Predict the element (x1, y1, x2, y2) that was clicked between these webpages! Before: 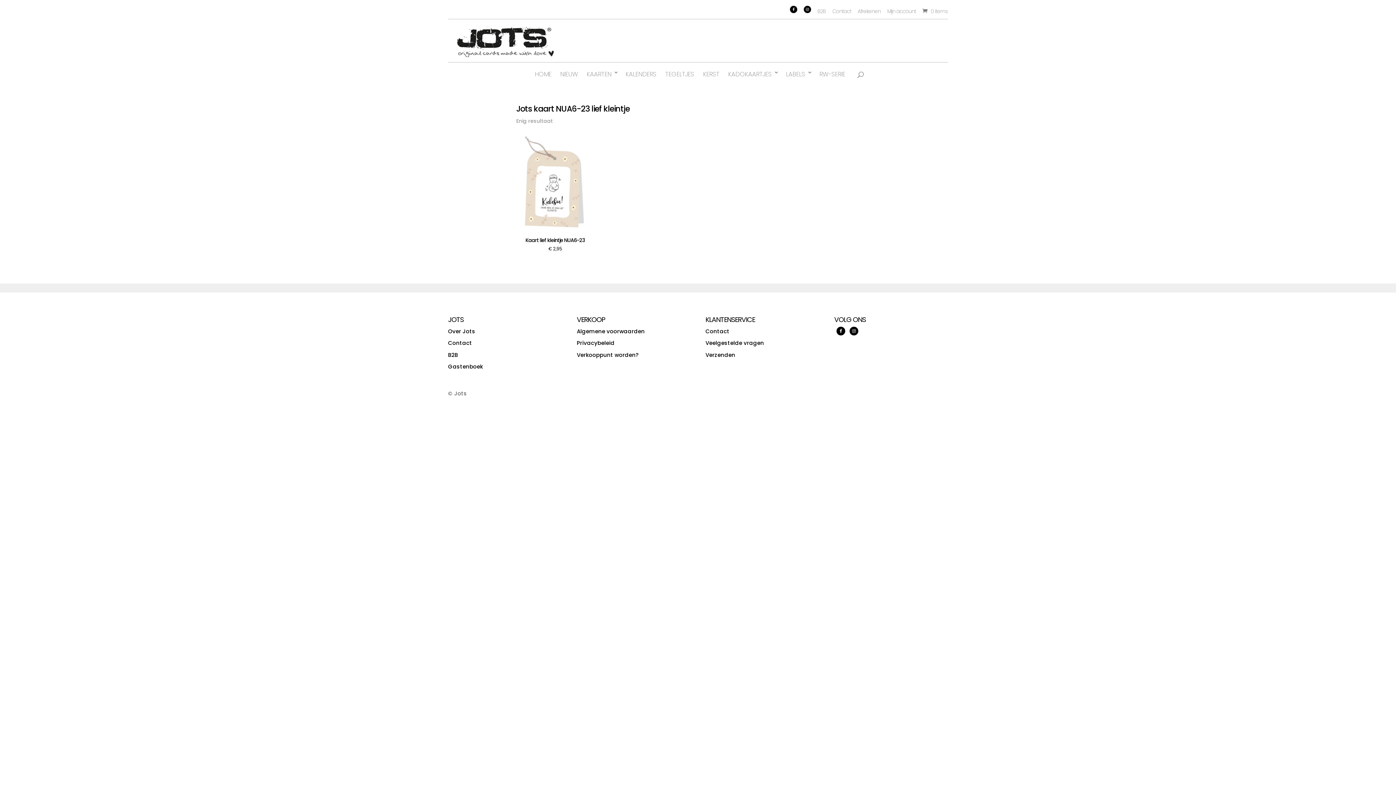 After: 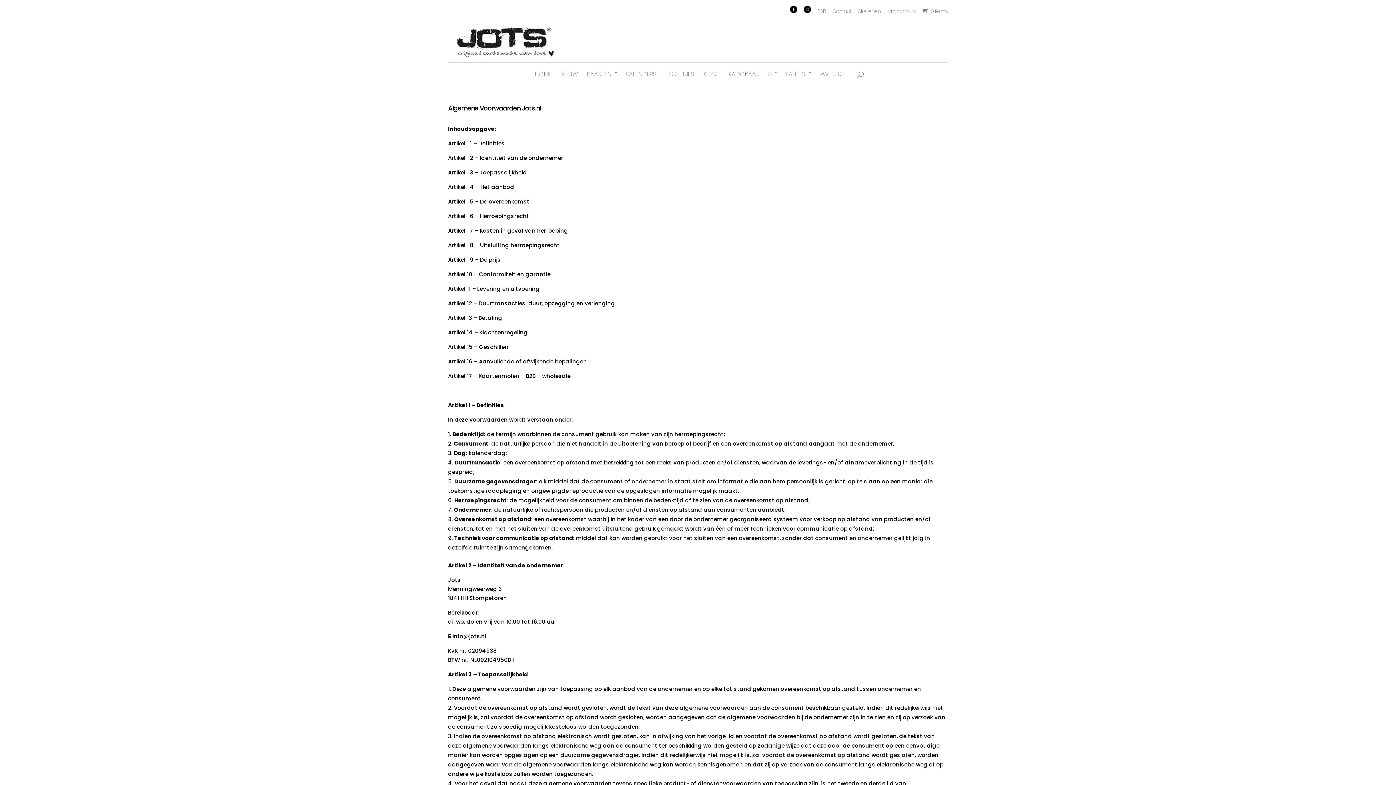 Action: bbox: (576, 327, 644, 335) label: Algemene voorwaarden